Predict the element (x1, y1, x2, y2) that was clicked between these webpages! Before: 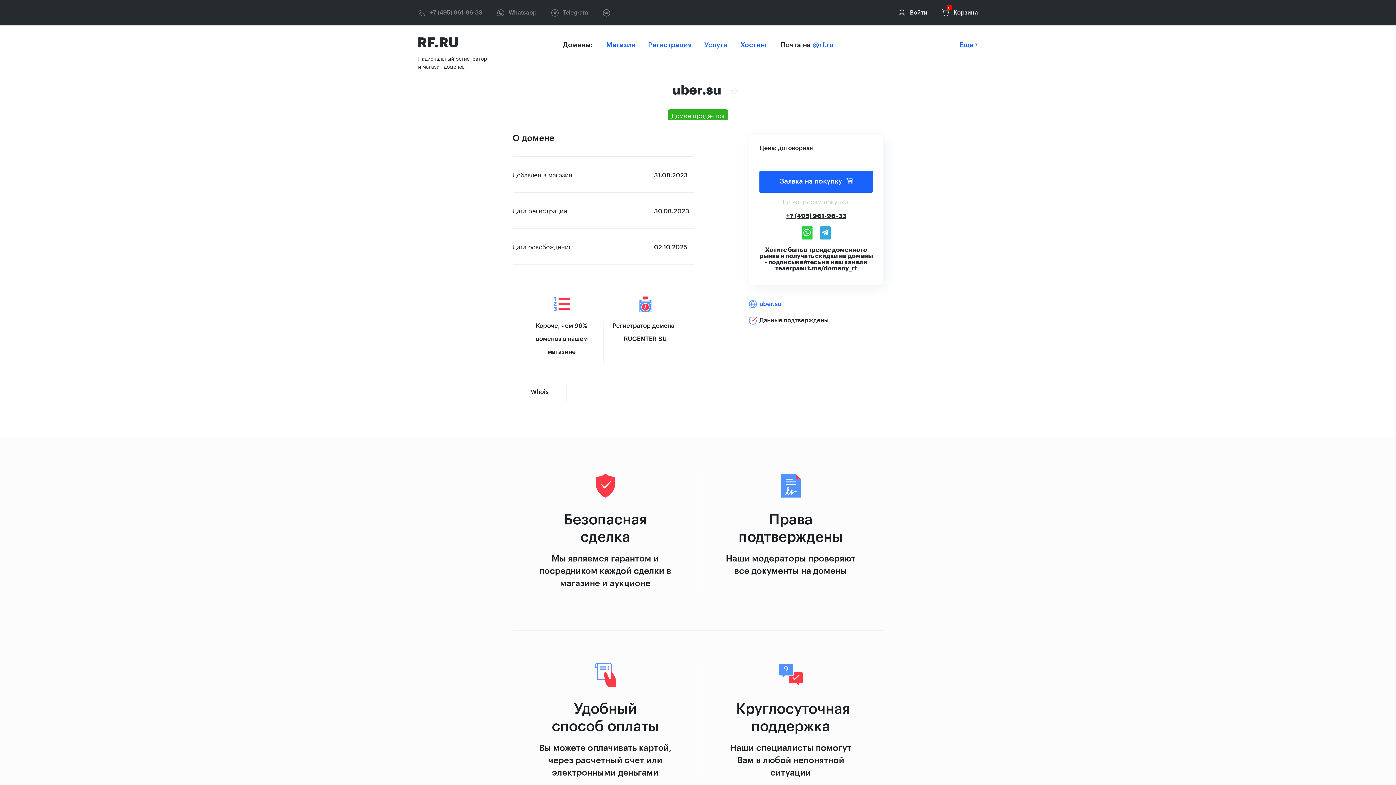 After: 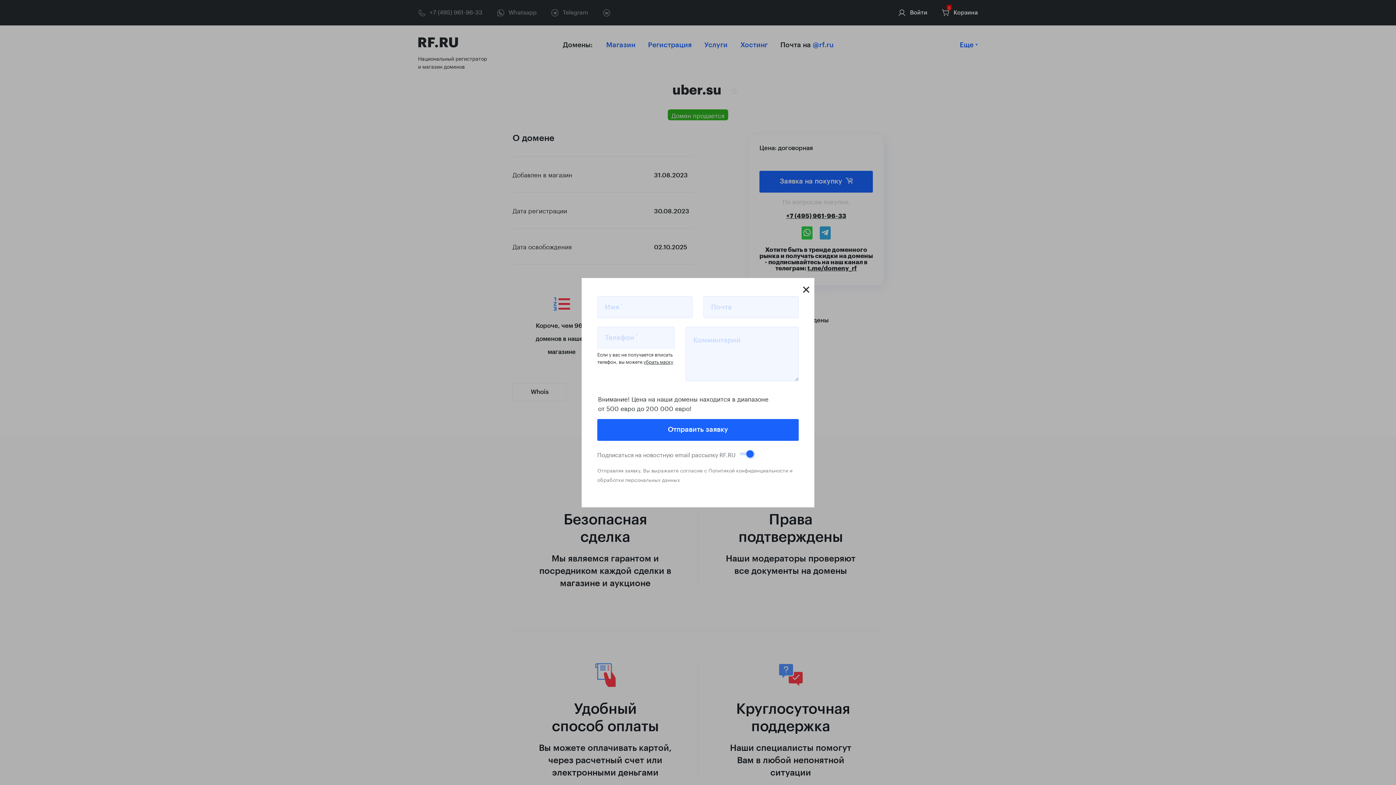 Action: label: Заявка на покупку bbox: (759, 170, 873, 192)